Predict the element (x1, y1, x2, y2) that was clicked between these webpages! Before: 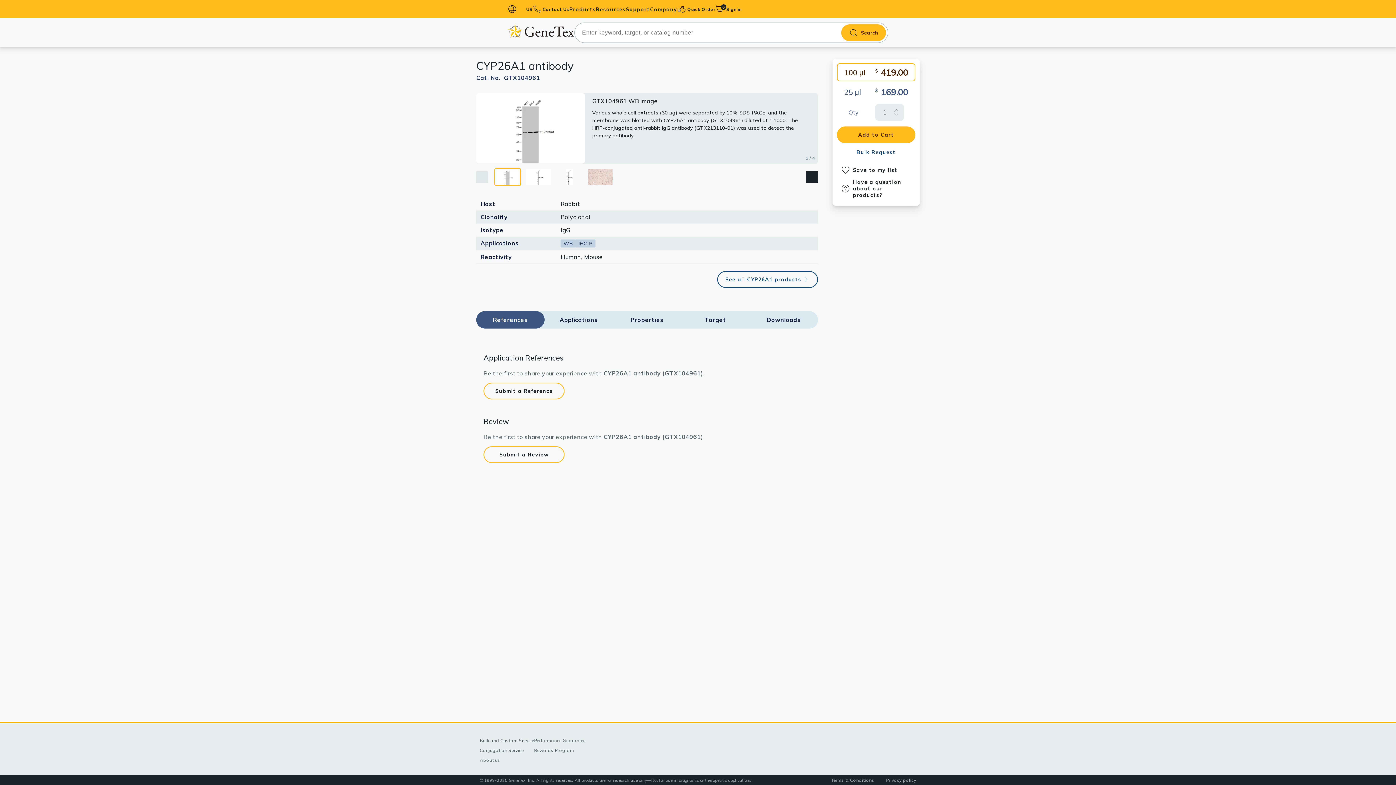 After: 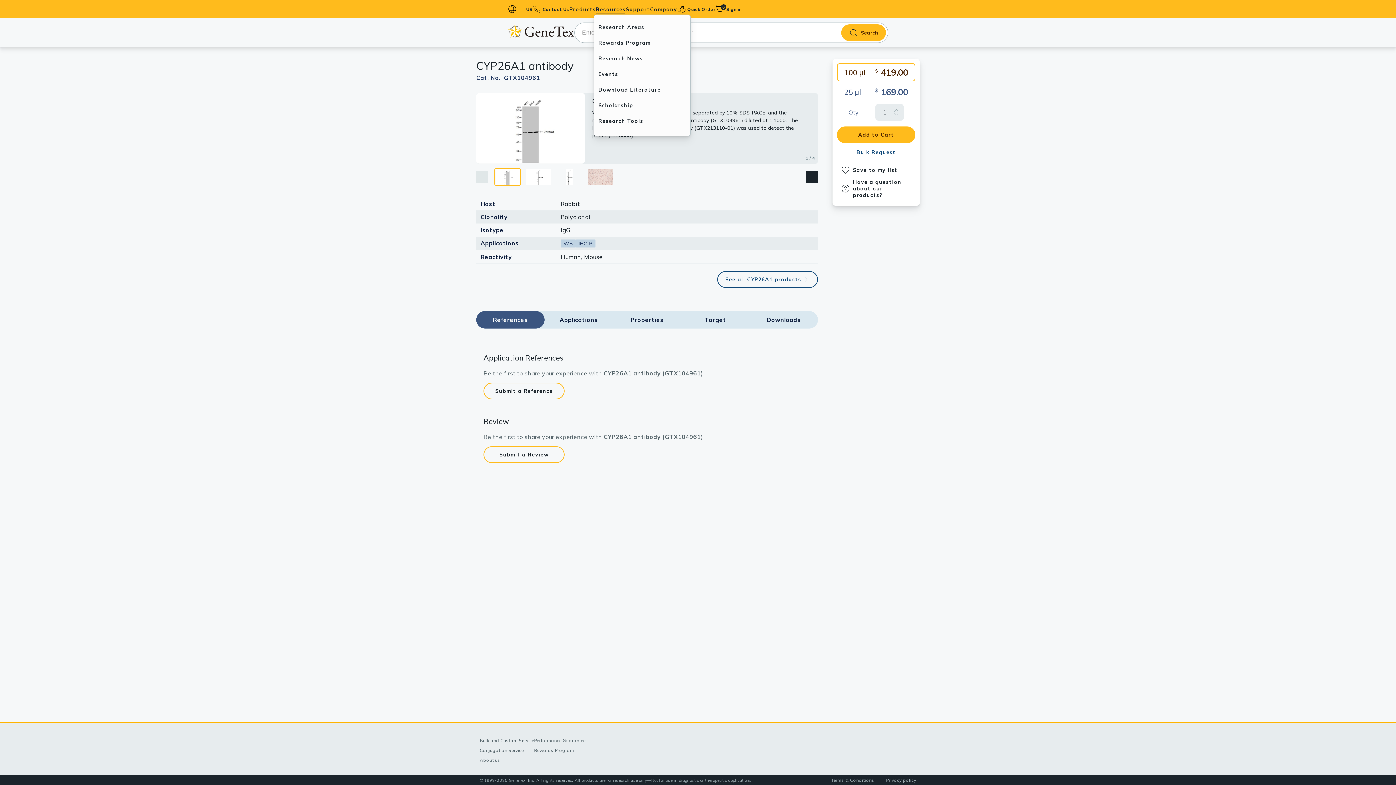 Action: bbox: (596, 6, 625, 12) label: Resources